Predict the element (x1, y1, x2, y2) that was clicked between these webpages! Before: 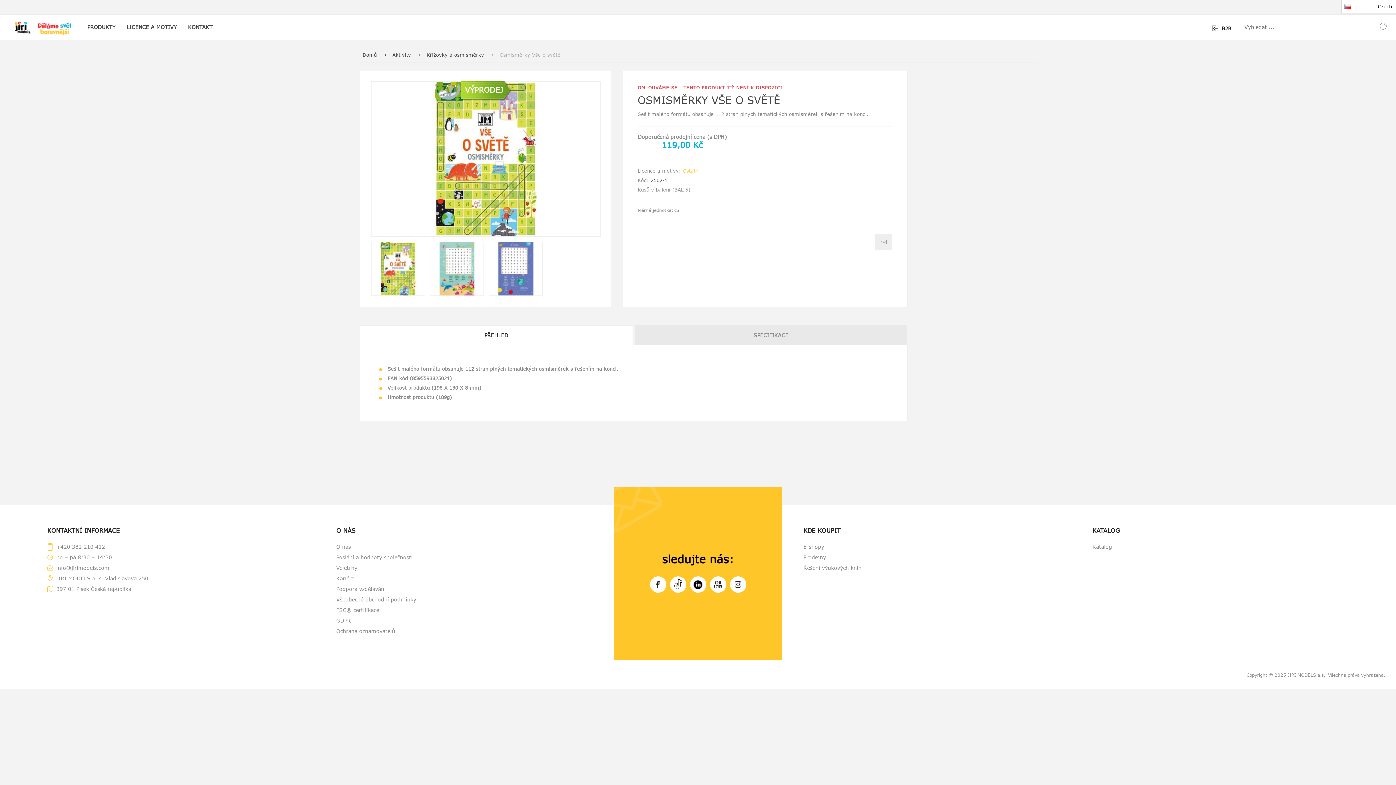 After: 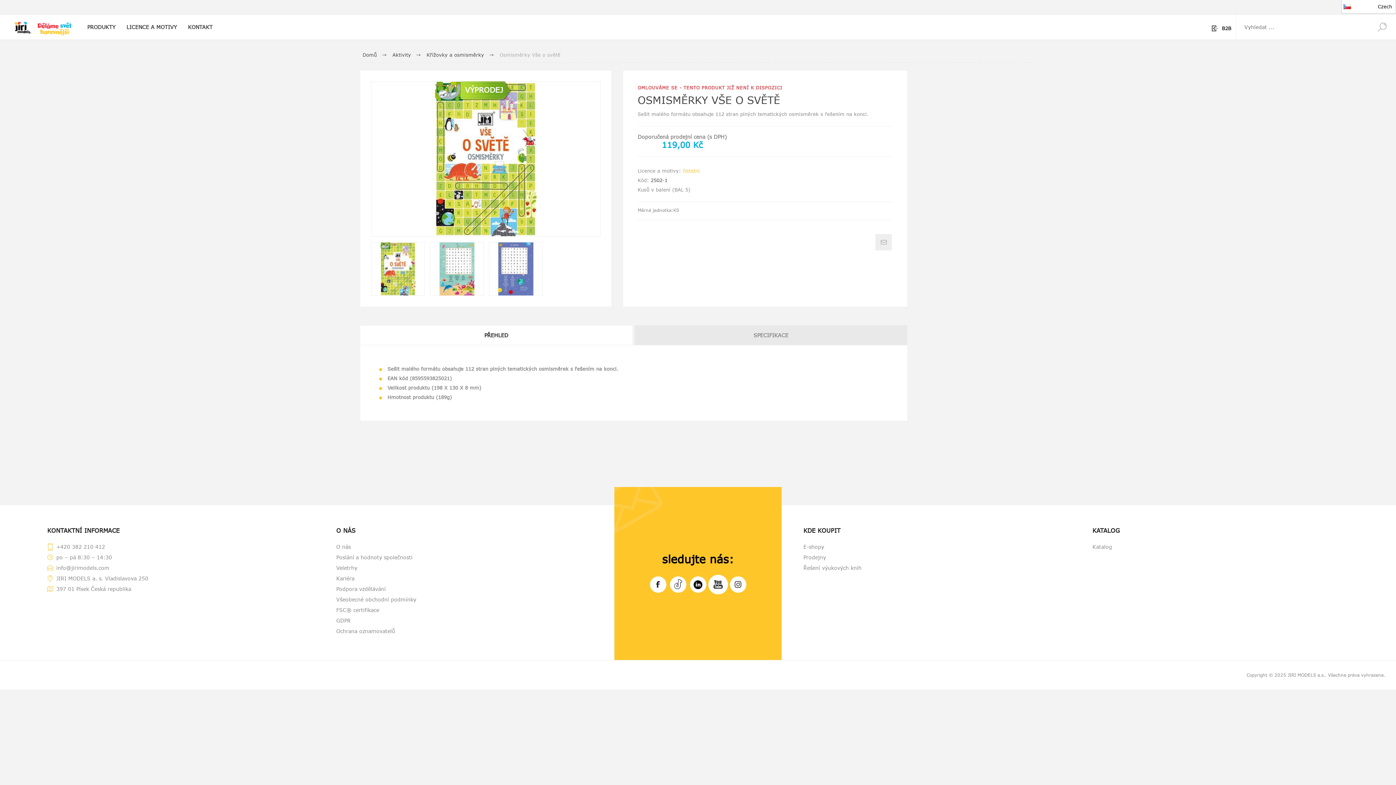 Action: bbox: (710, 576, 726, 593)